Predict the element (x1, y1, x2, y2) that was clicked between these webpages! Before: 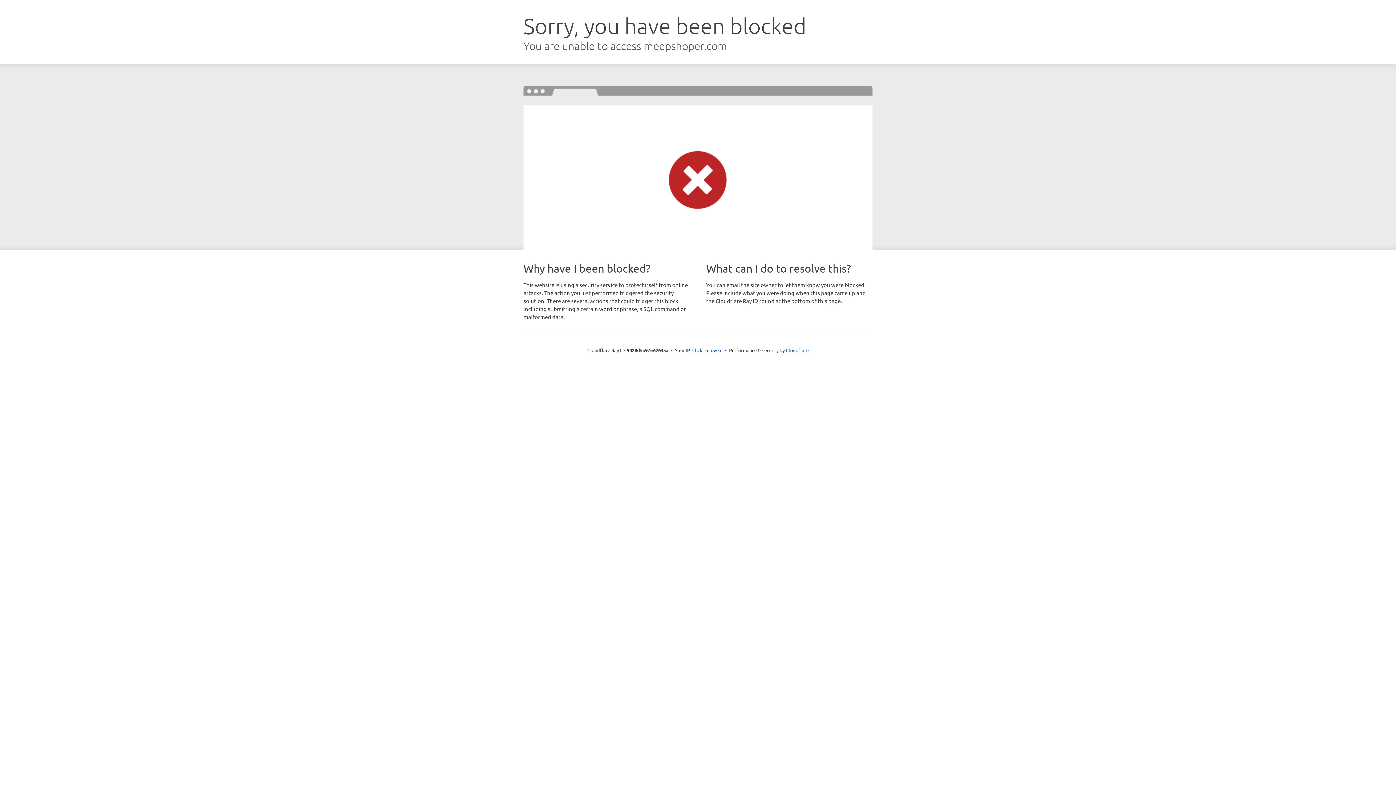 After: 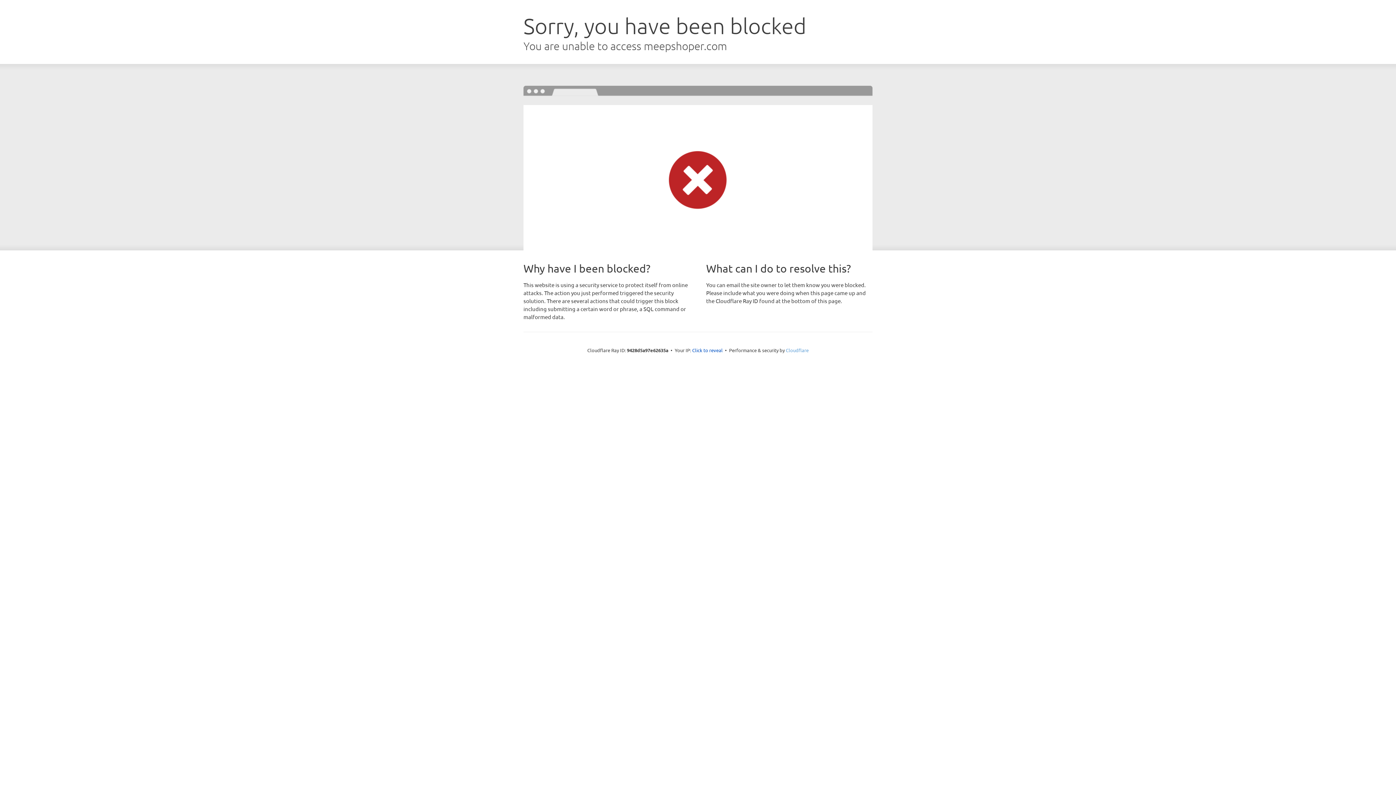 Action: bbox: (786, 347, 808, 353) label: Cloudflare